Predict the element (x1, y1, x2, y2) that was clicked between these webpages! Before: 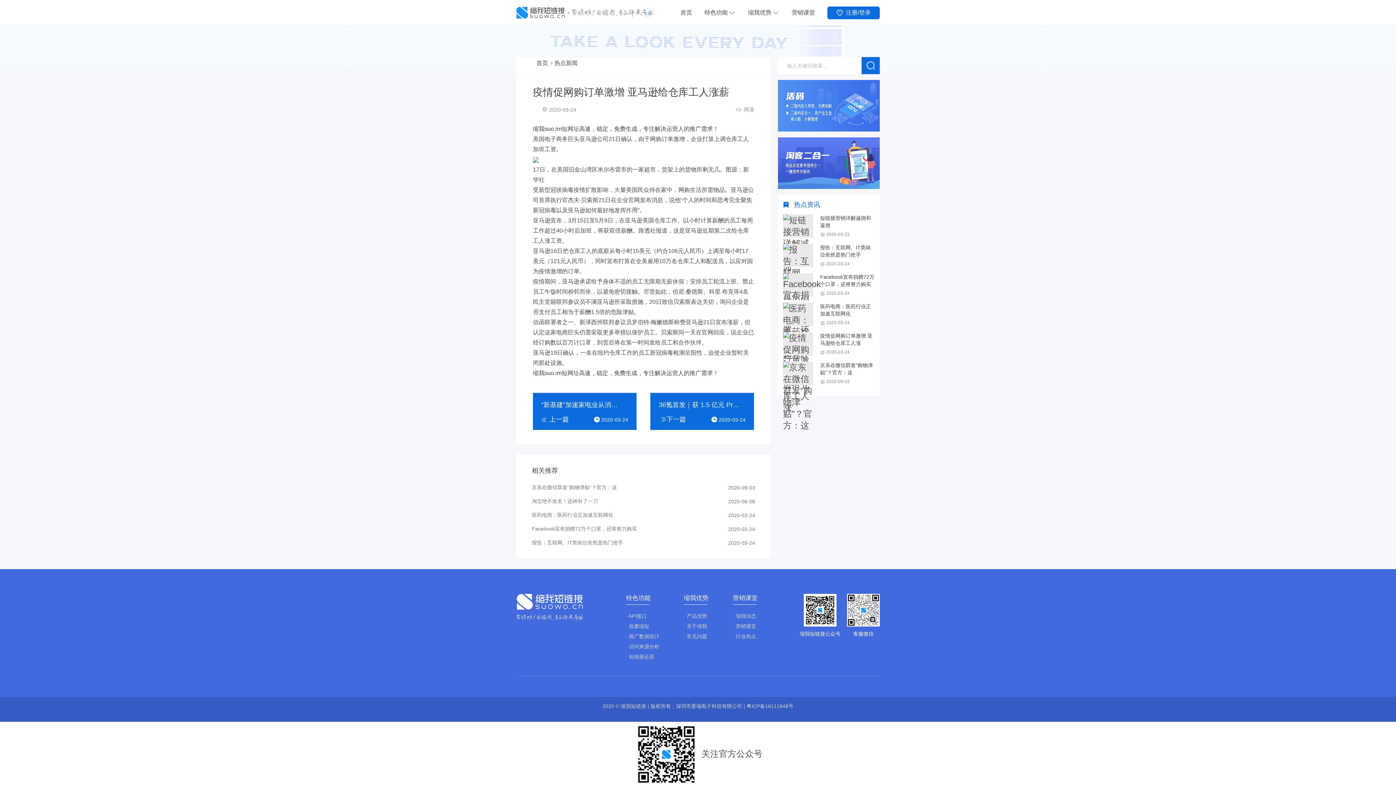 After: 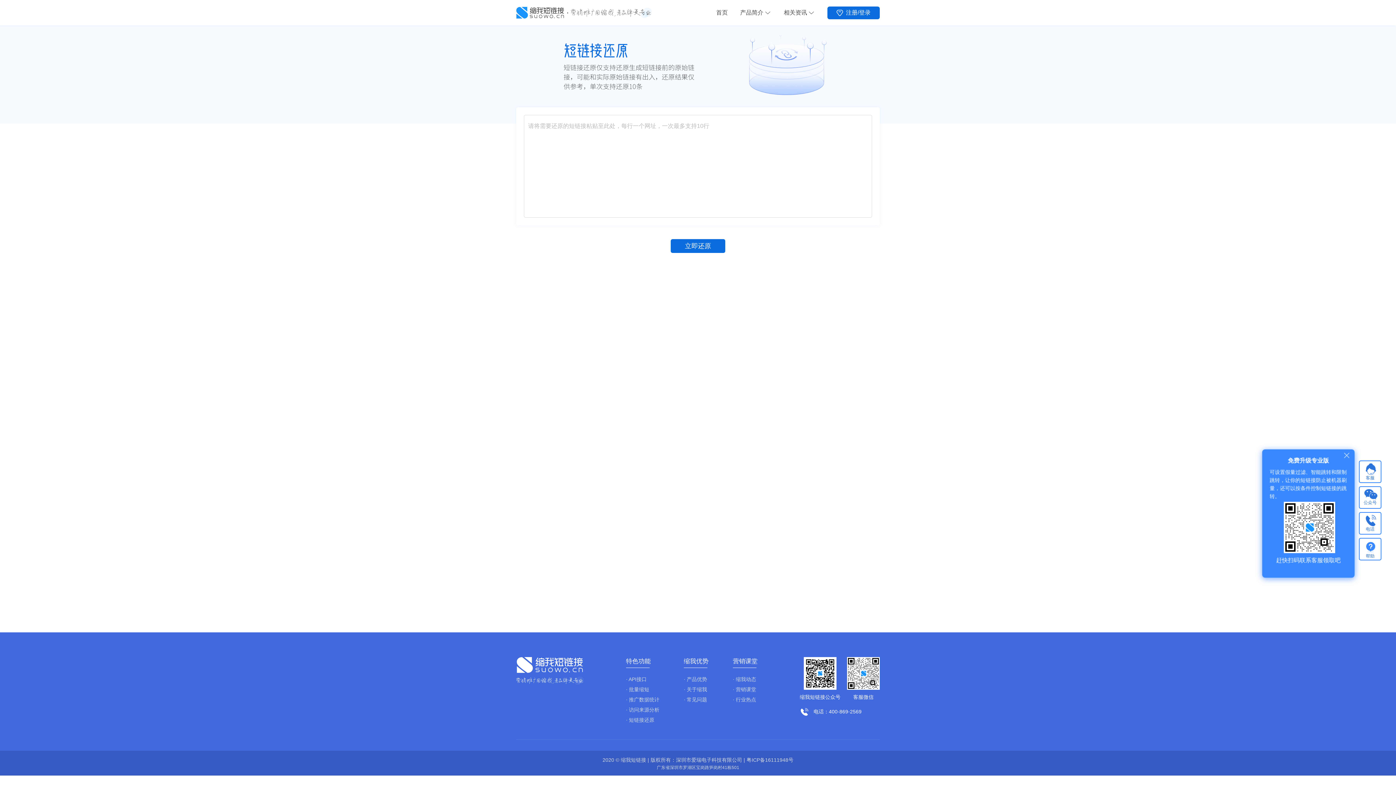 Action: label: · 短链接还原 bbox: (626, 654, 659, 660)